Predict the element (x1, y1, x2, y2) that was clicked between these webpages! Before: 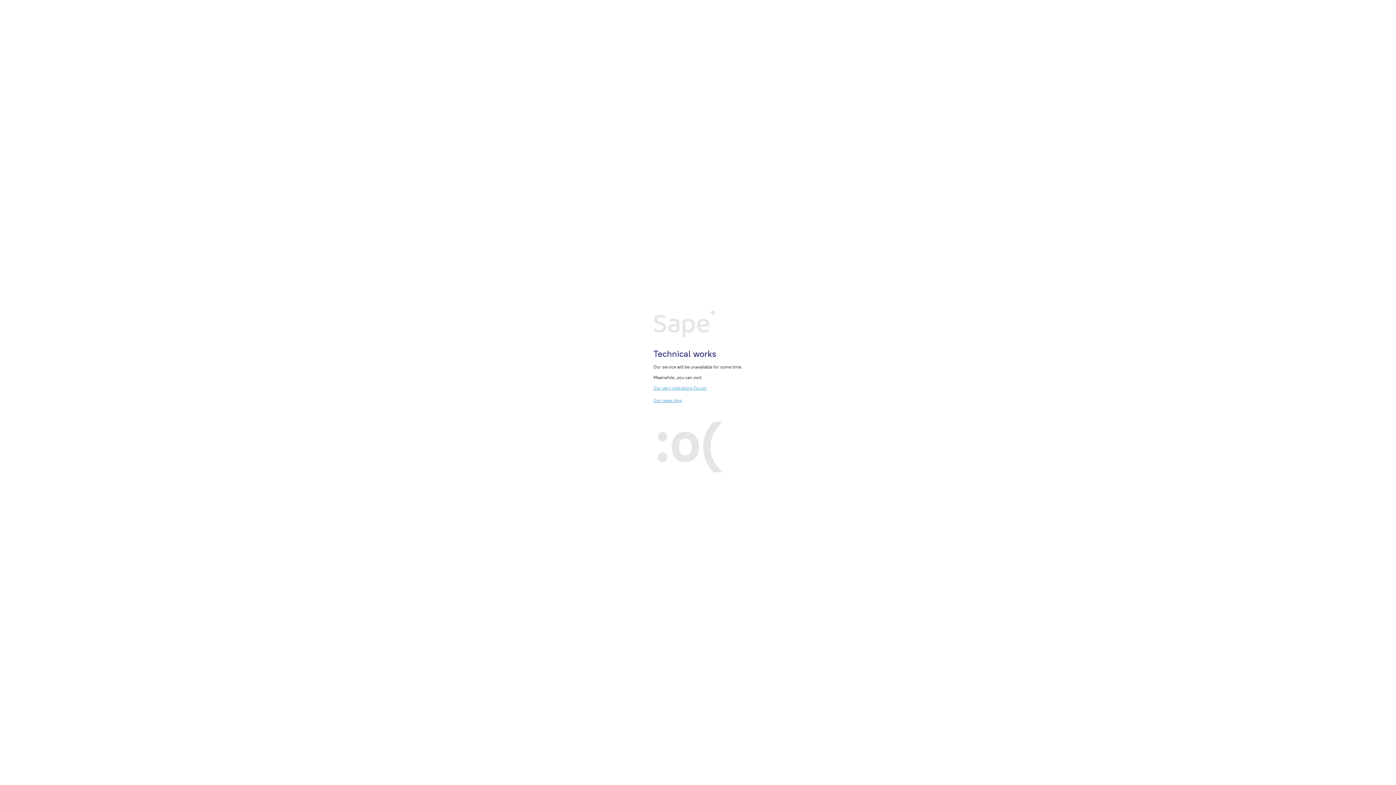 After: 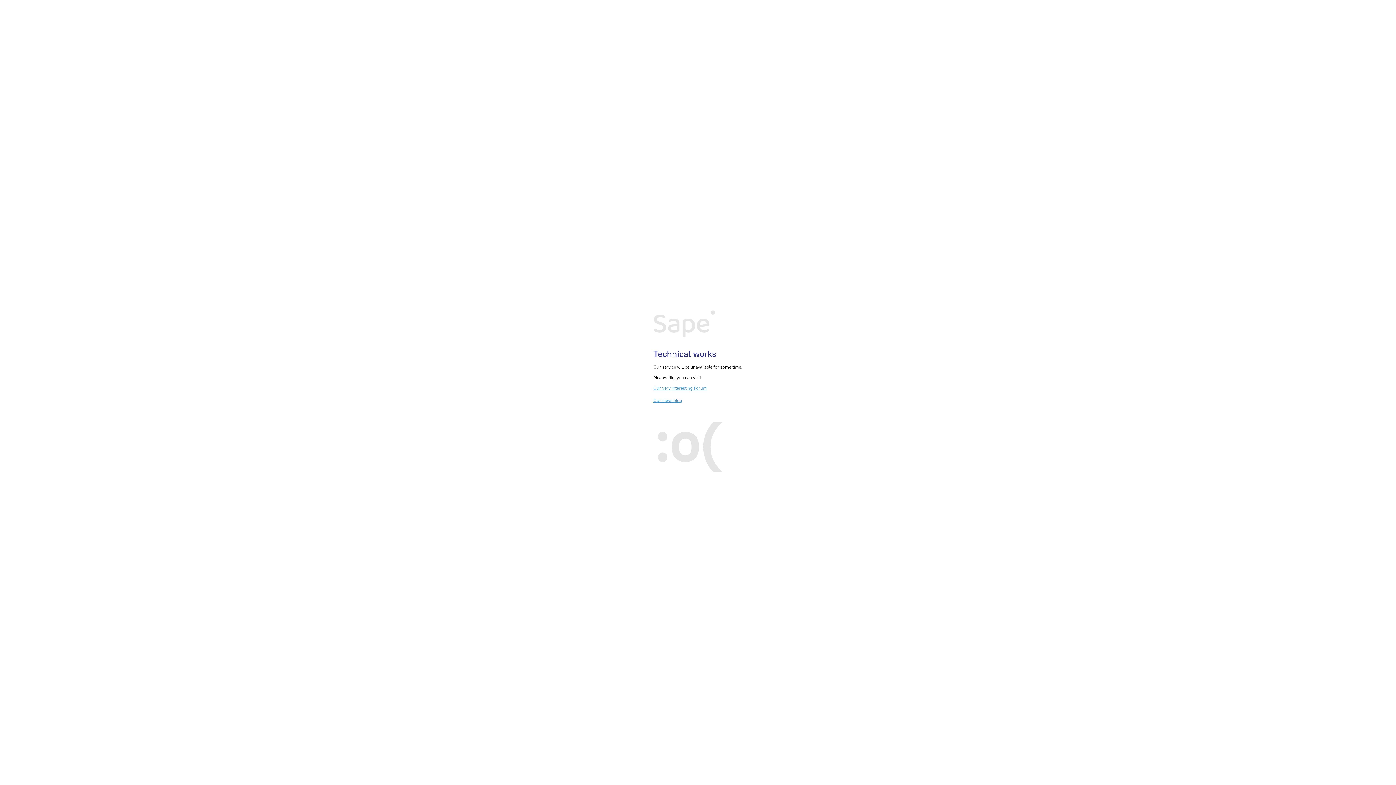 Action: label: Our very interesting Forum bbox: (653, 385, 707, 390)